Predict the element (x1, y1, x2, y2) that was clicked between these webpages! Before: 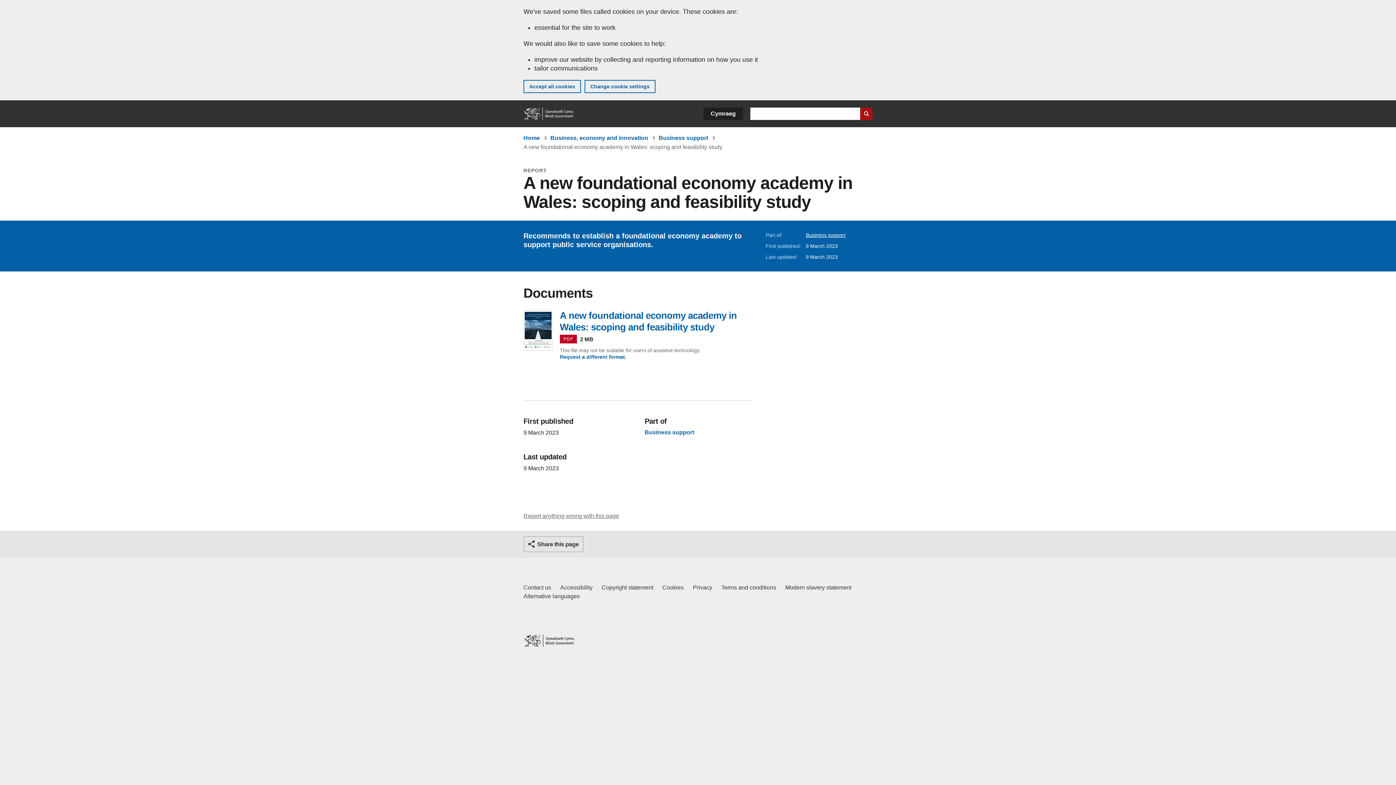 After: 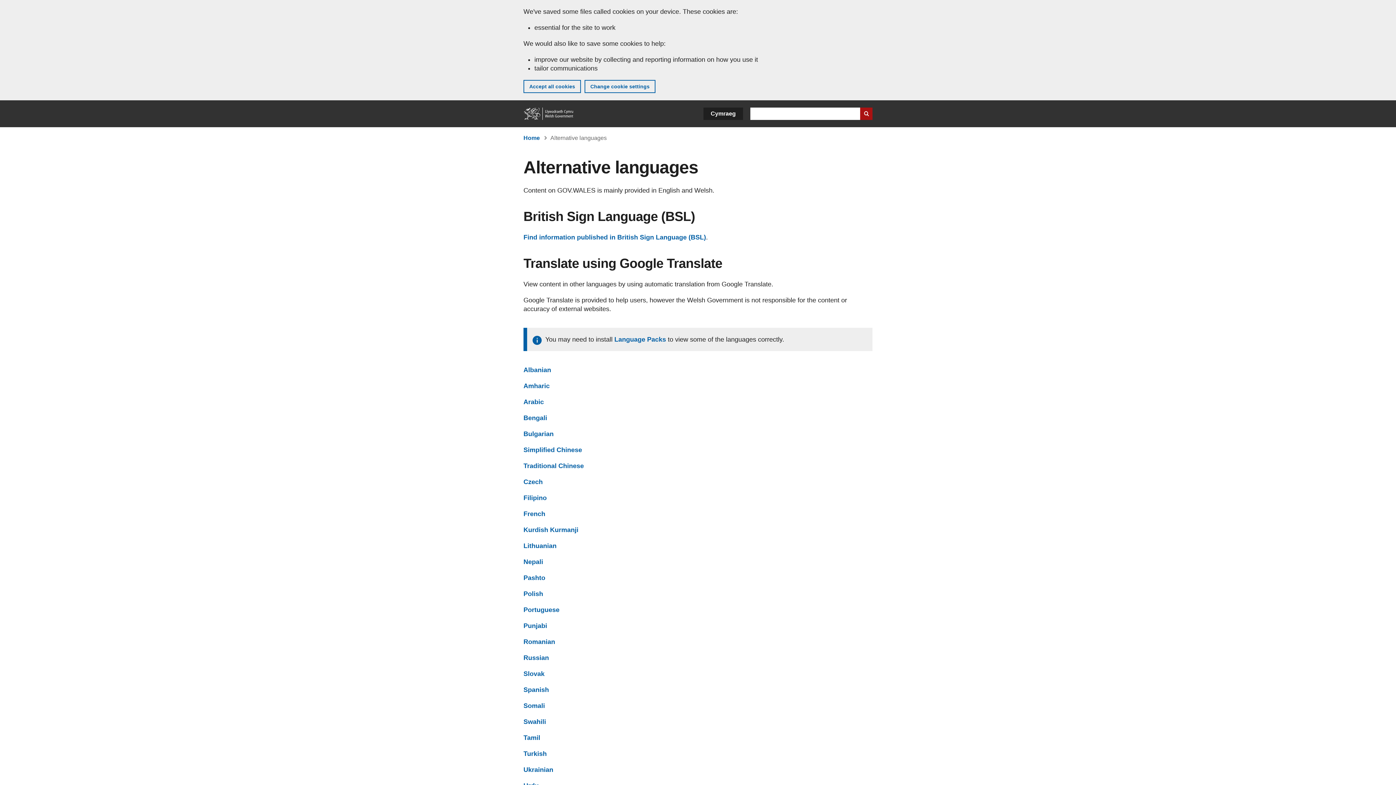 Action: label: Alternative languages on GOV.WALES bbox: (523, 592, 580, 601)